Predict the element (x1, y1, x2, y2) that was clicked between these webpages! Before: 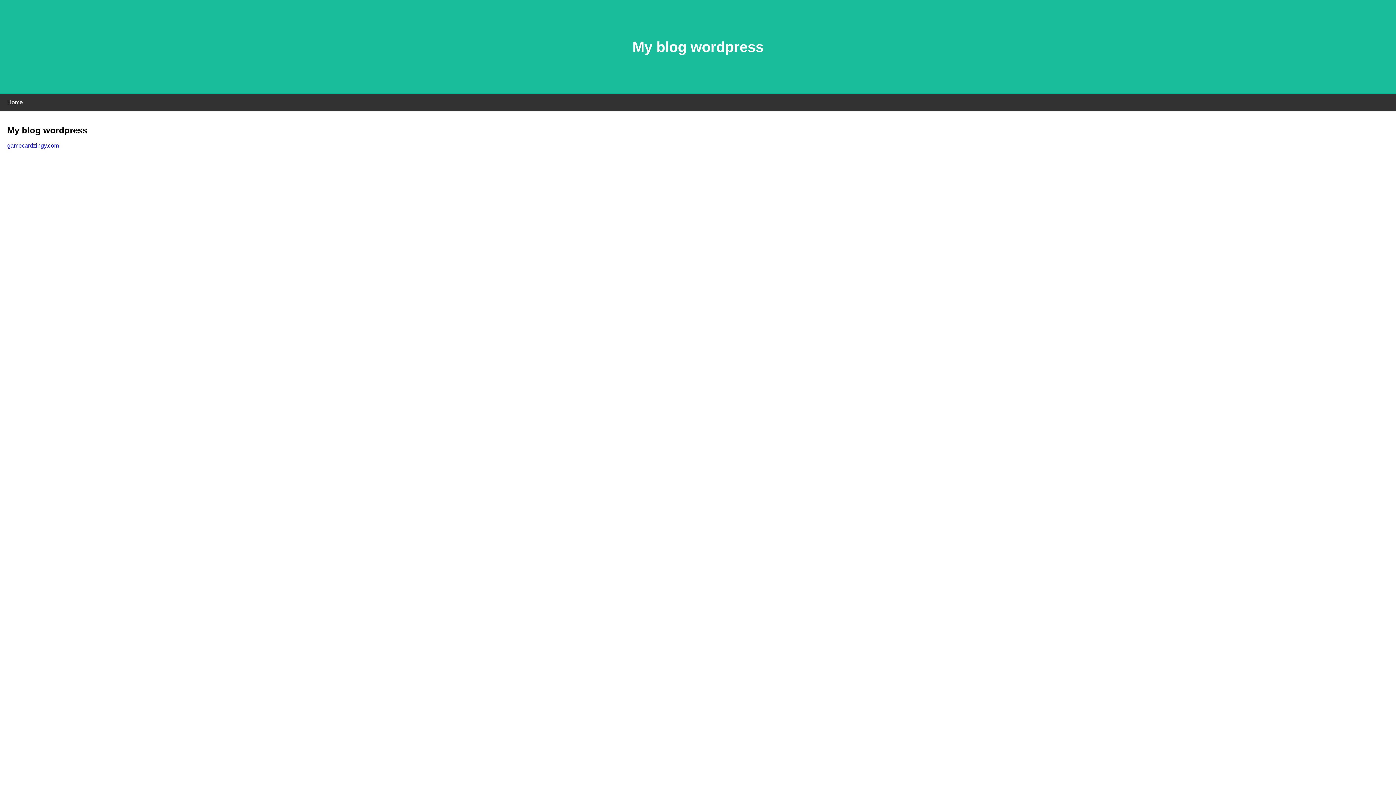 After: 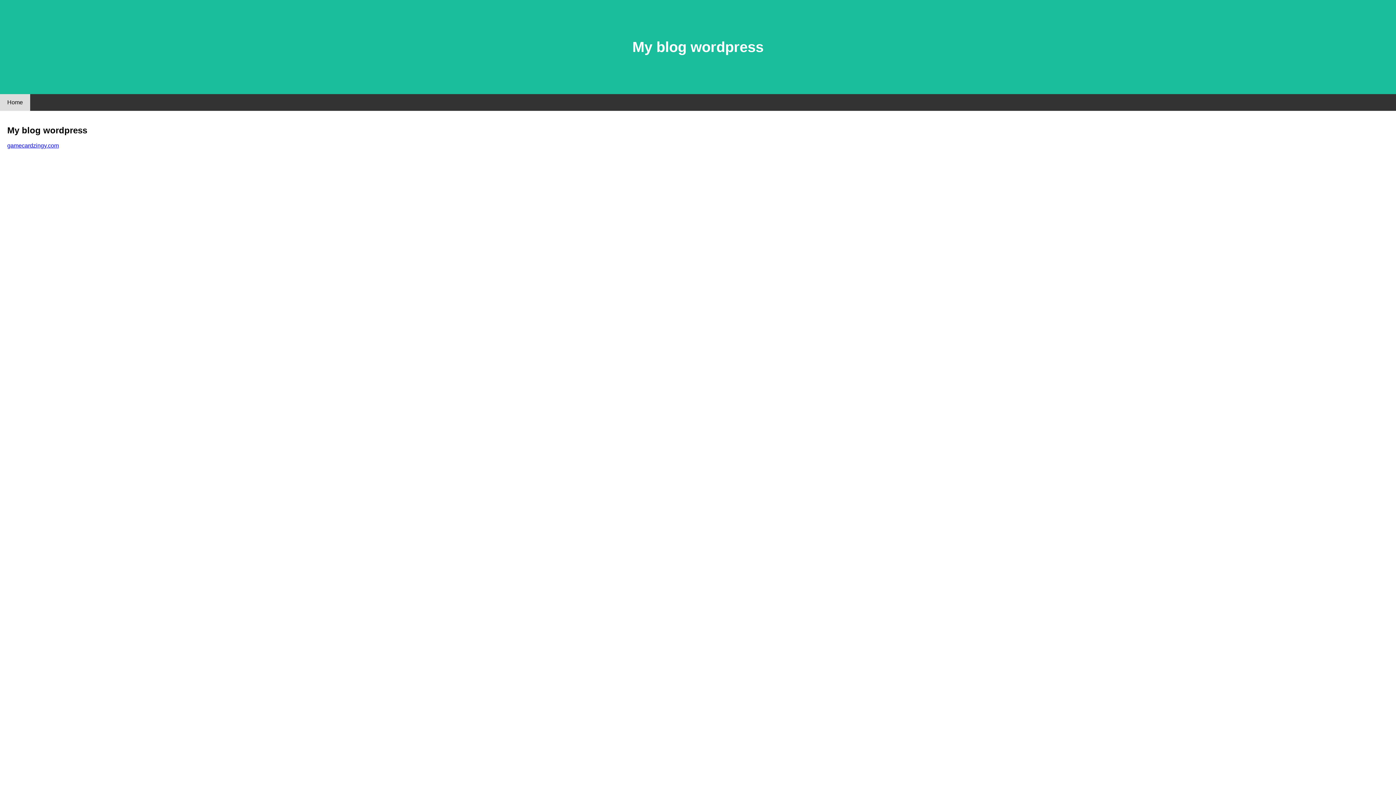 Action: bbox: (0, 94, 30, 110) label: Home